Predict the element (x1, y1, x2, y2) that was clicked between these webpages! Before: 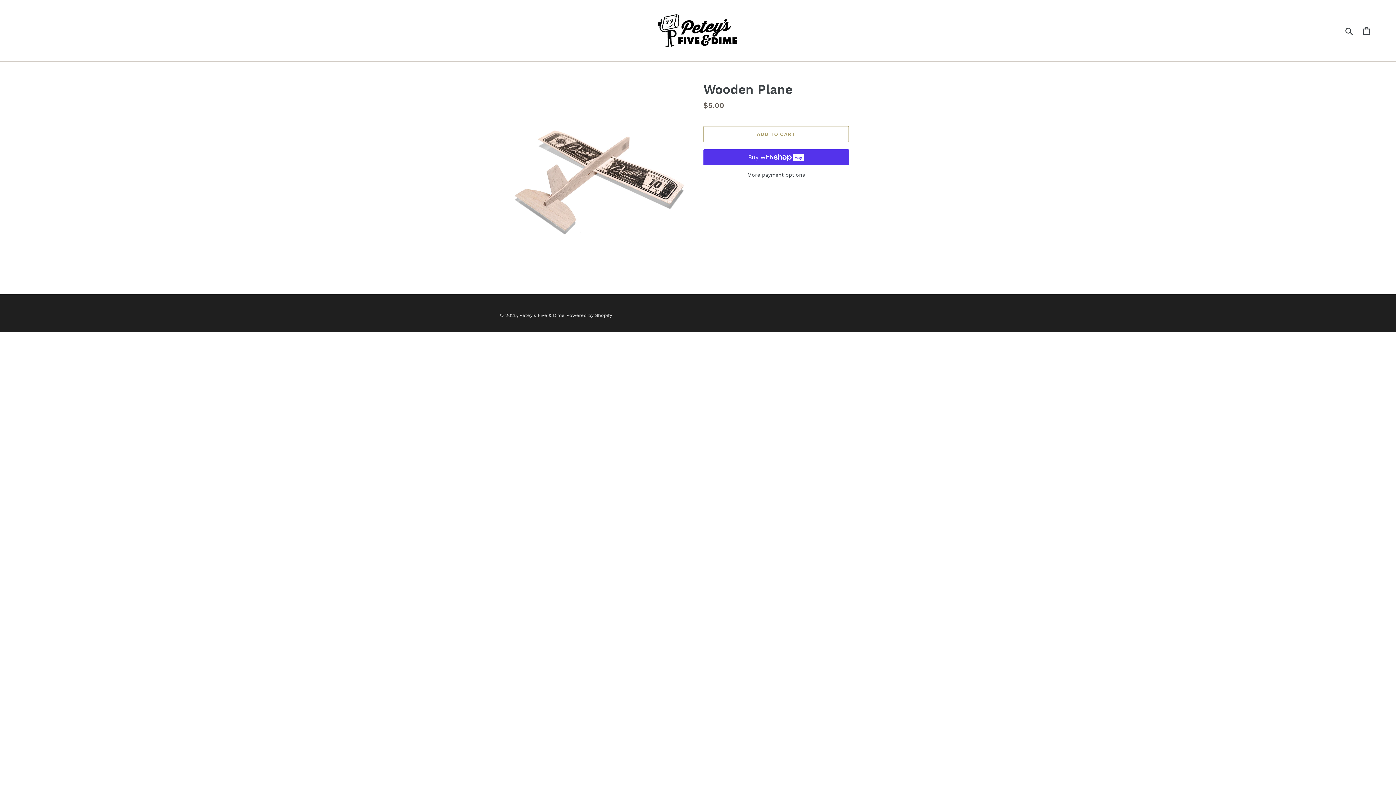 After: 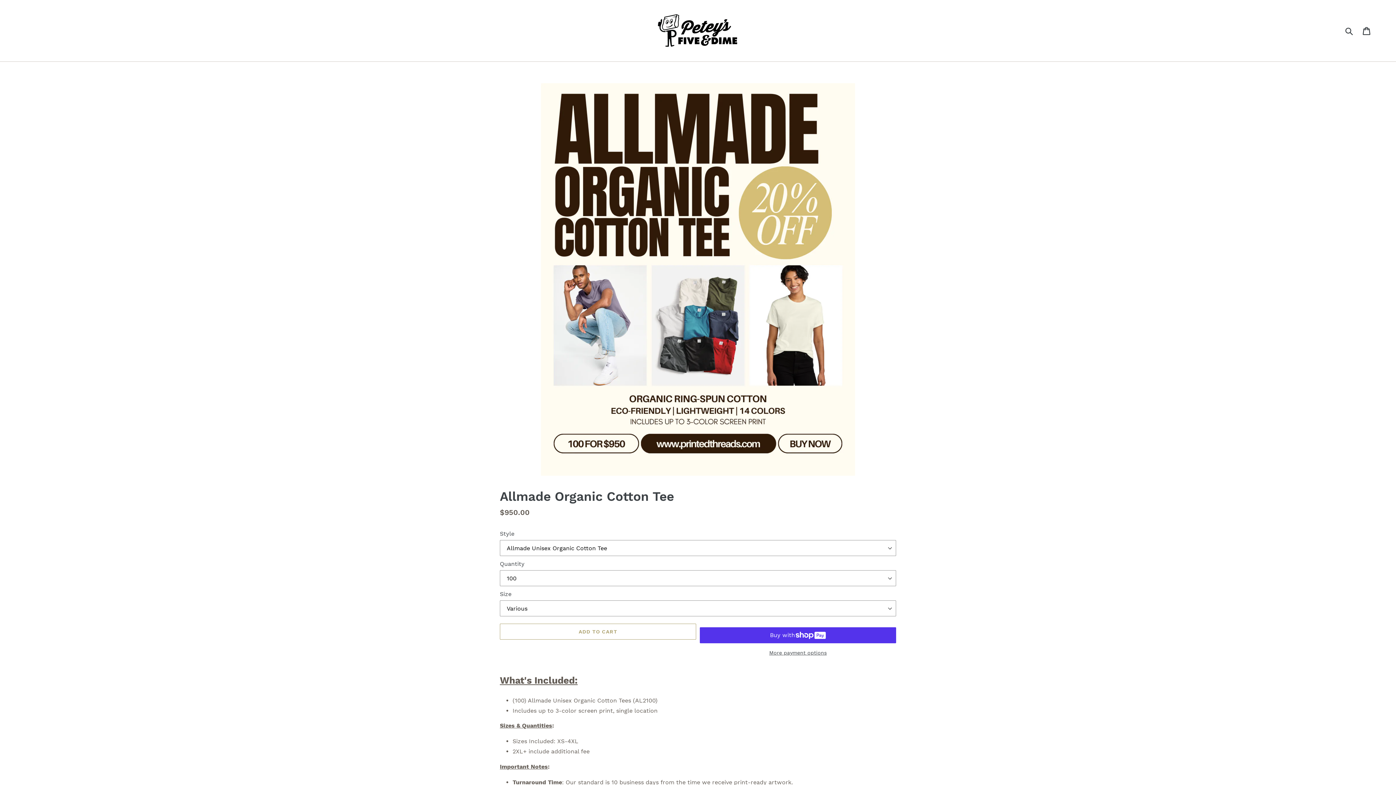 Action: label: Petey's Five & Dime bbox: (519, 312, 564, 318)